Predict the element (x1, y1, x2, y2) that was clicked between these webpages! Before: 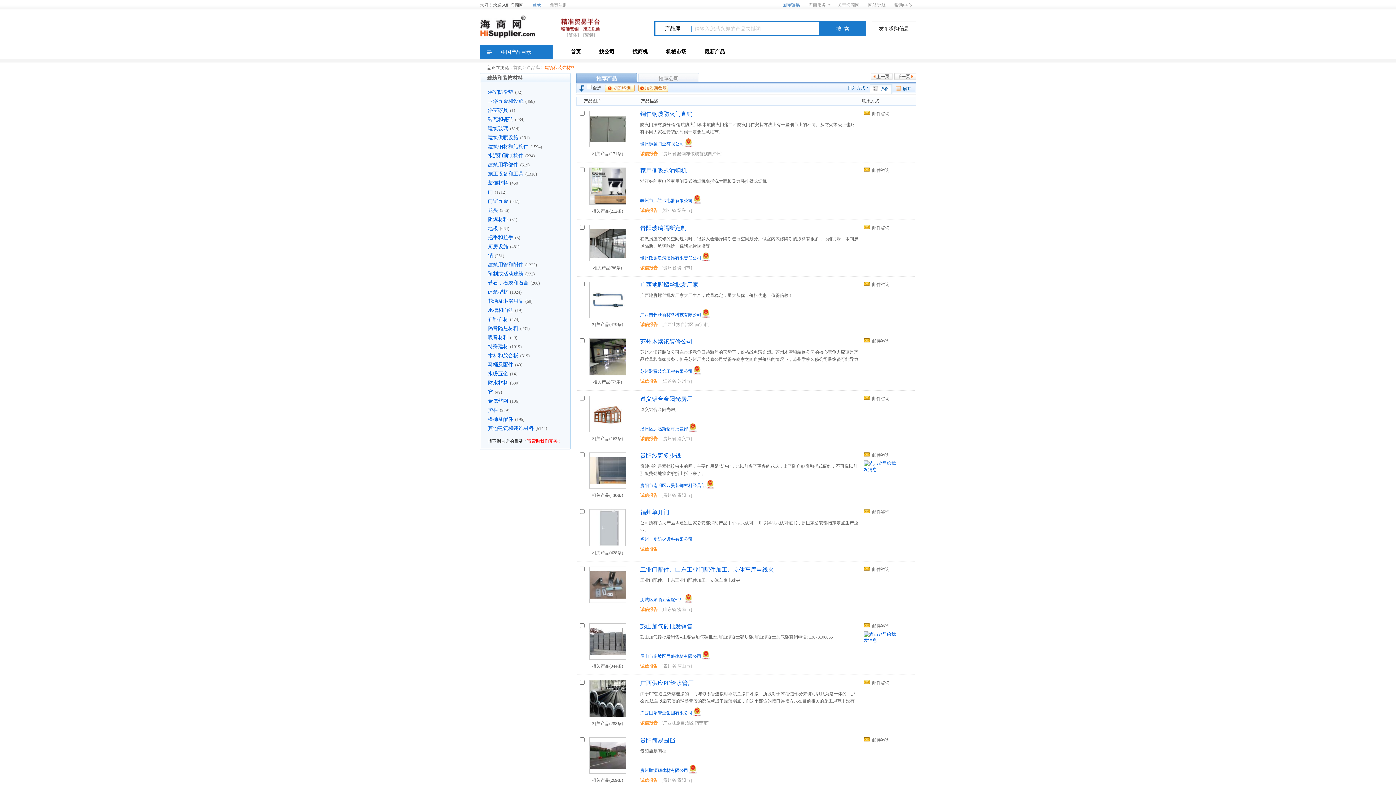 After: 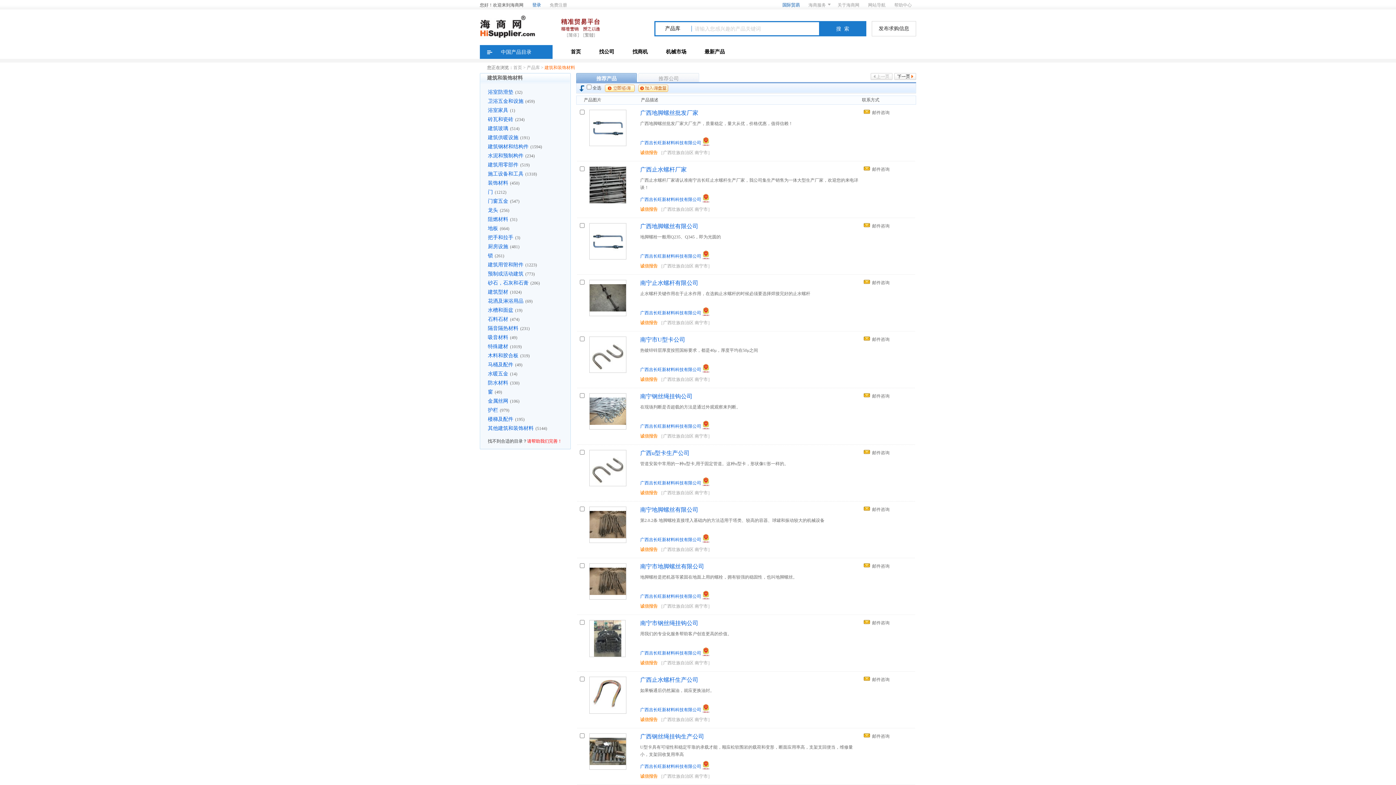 Action: label: 相关产品(479条) bbox: (592, 322, 623, 327)